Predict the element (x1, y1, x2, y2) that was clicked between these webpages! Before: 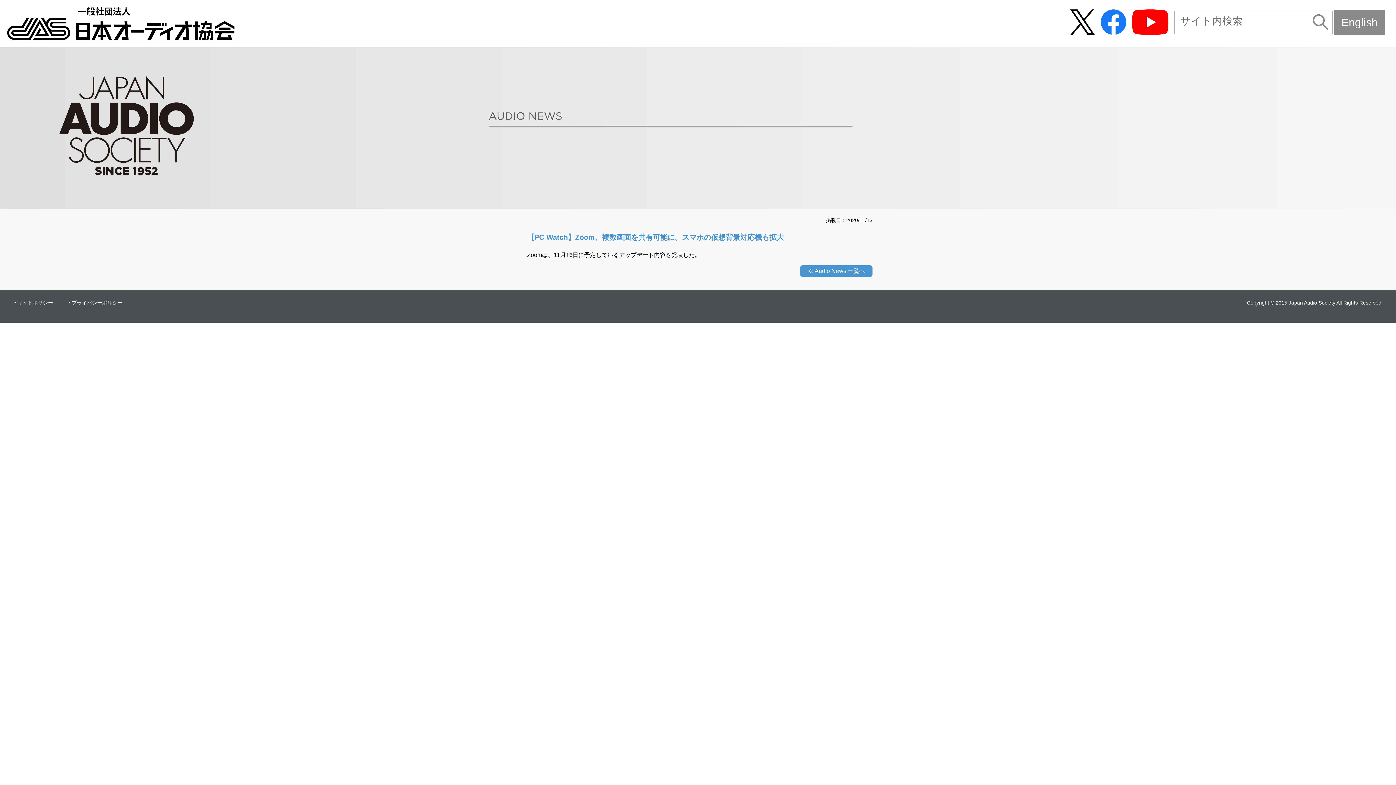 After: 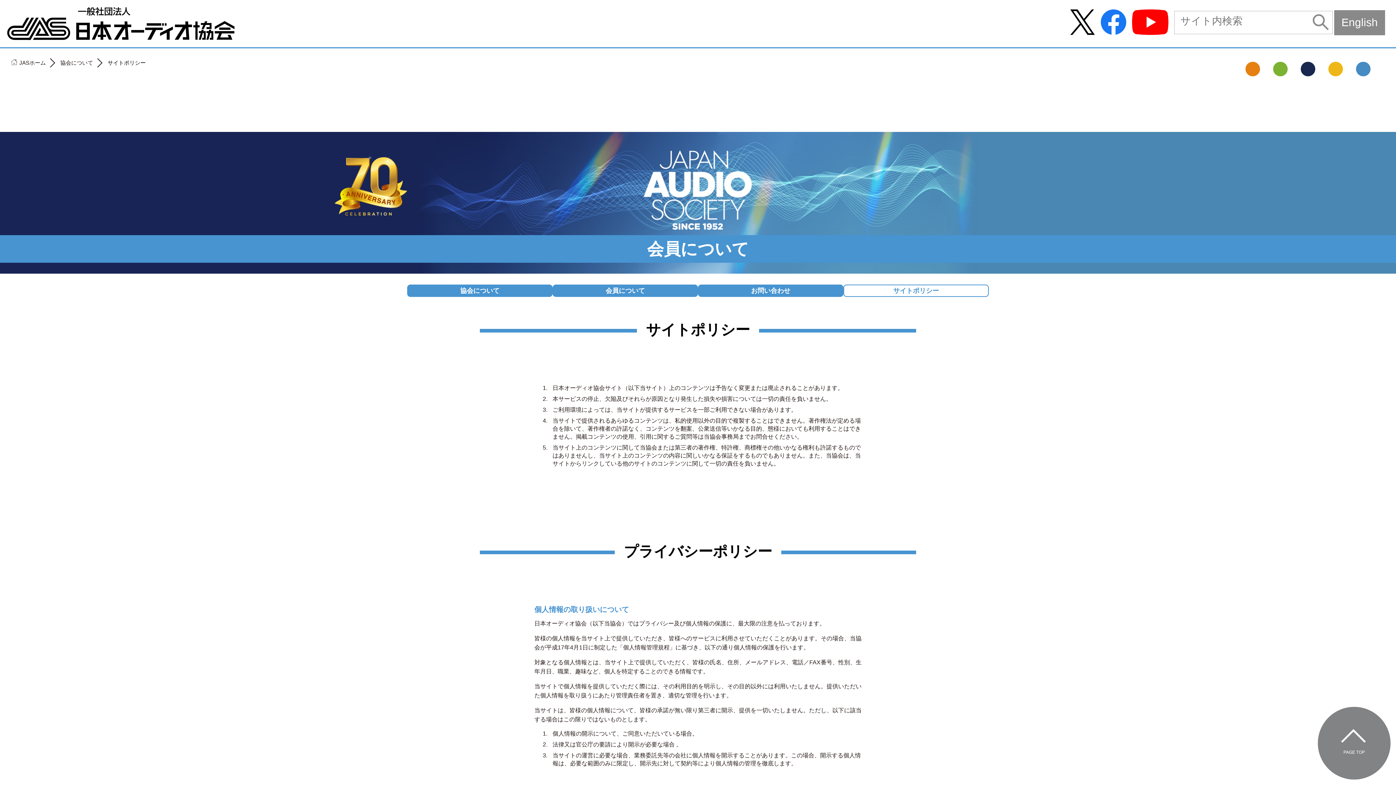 Action: bbox: (17, 300, 53, 305) label: サイトポリシー